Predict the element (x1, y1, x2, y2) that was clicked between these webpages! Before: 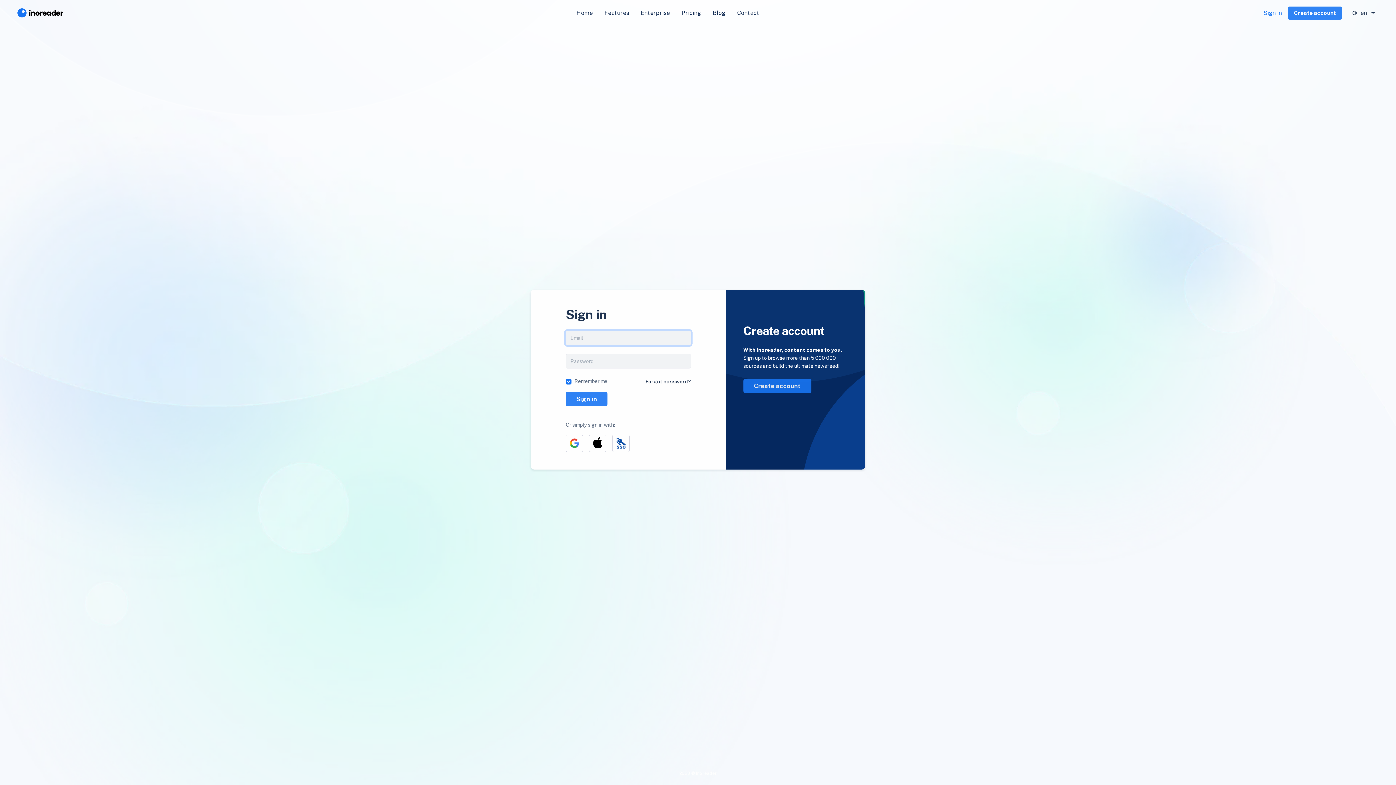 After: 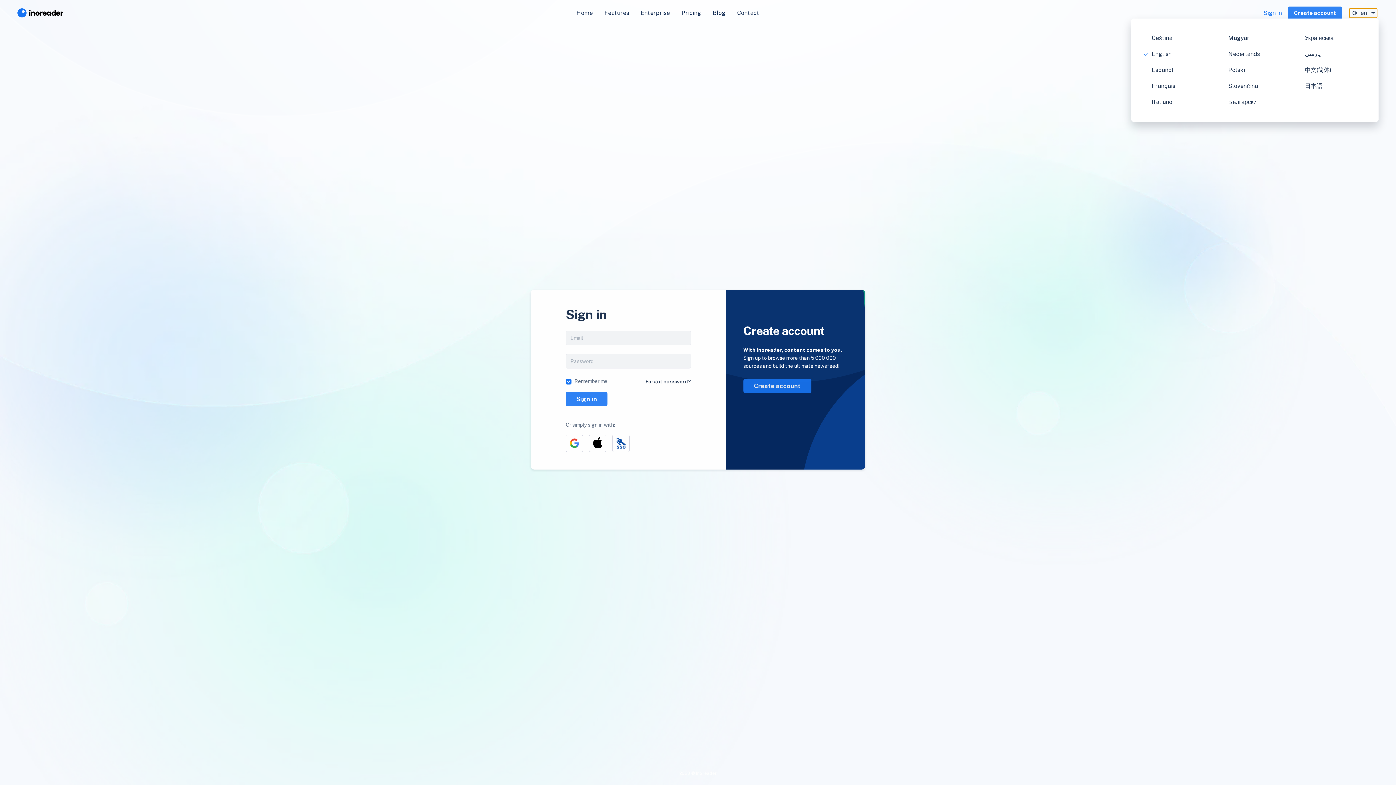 Action: label: en bbox: (1349, 8, 1377, 17)